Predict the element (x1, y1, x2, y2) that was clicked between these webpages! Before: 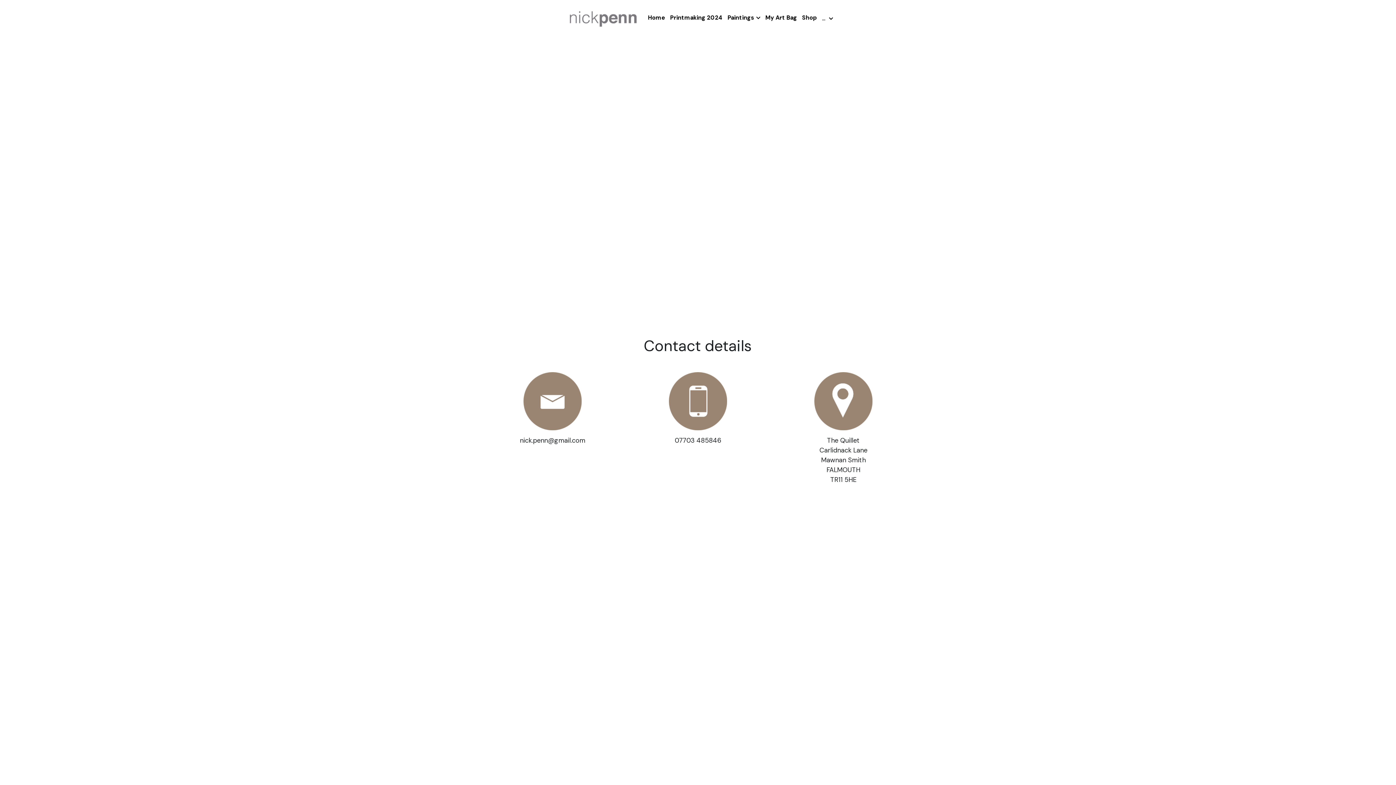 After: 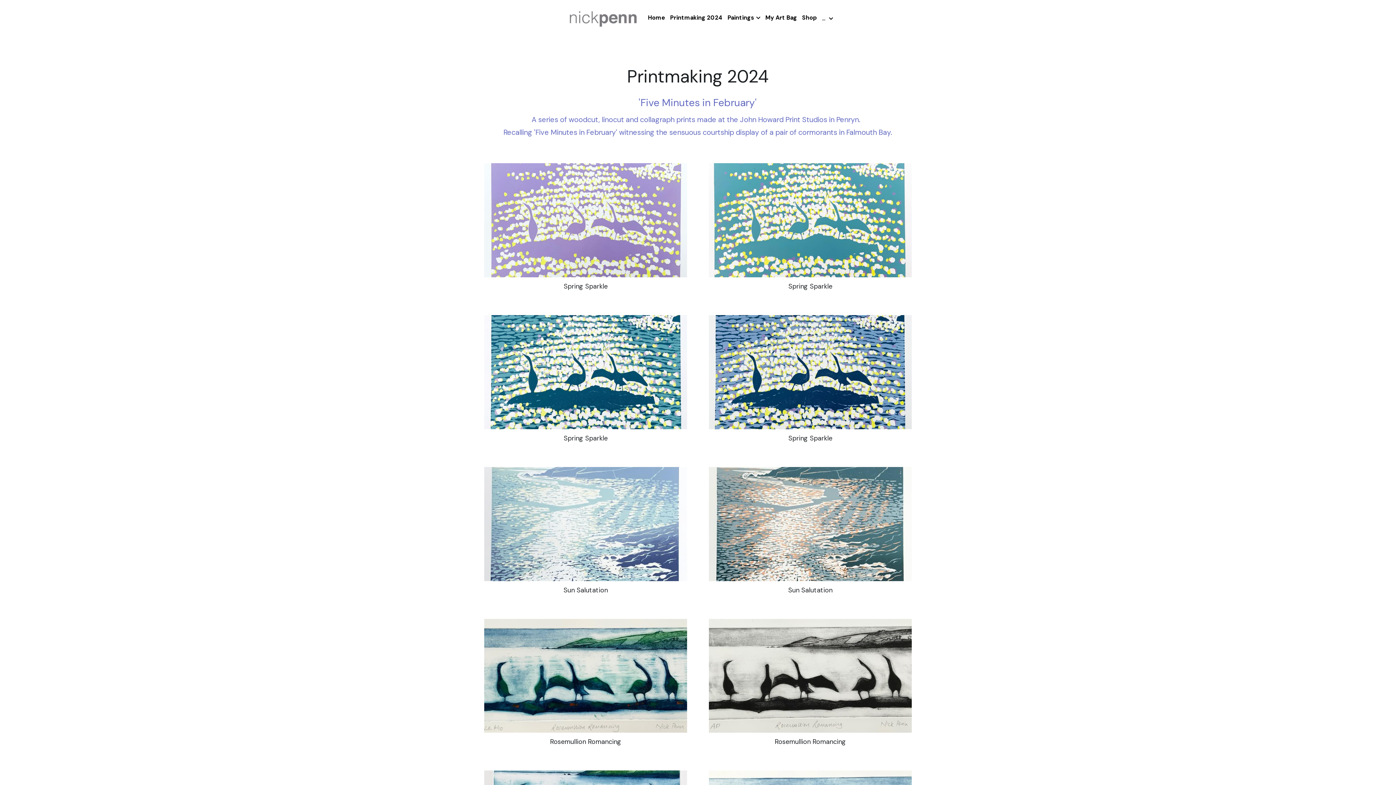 Action: bbox: (670, 14, 722, 20) label: Printmaking 2024